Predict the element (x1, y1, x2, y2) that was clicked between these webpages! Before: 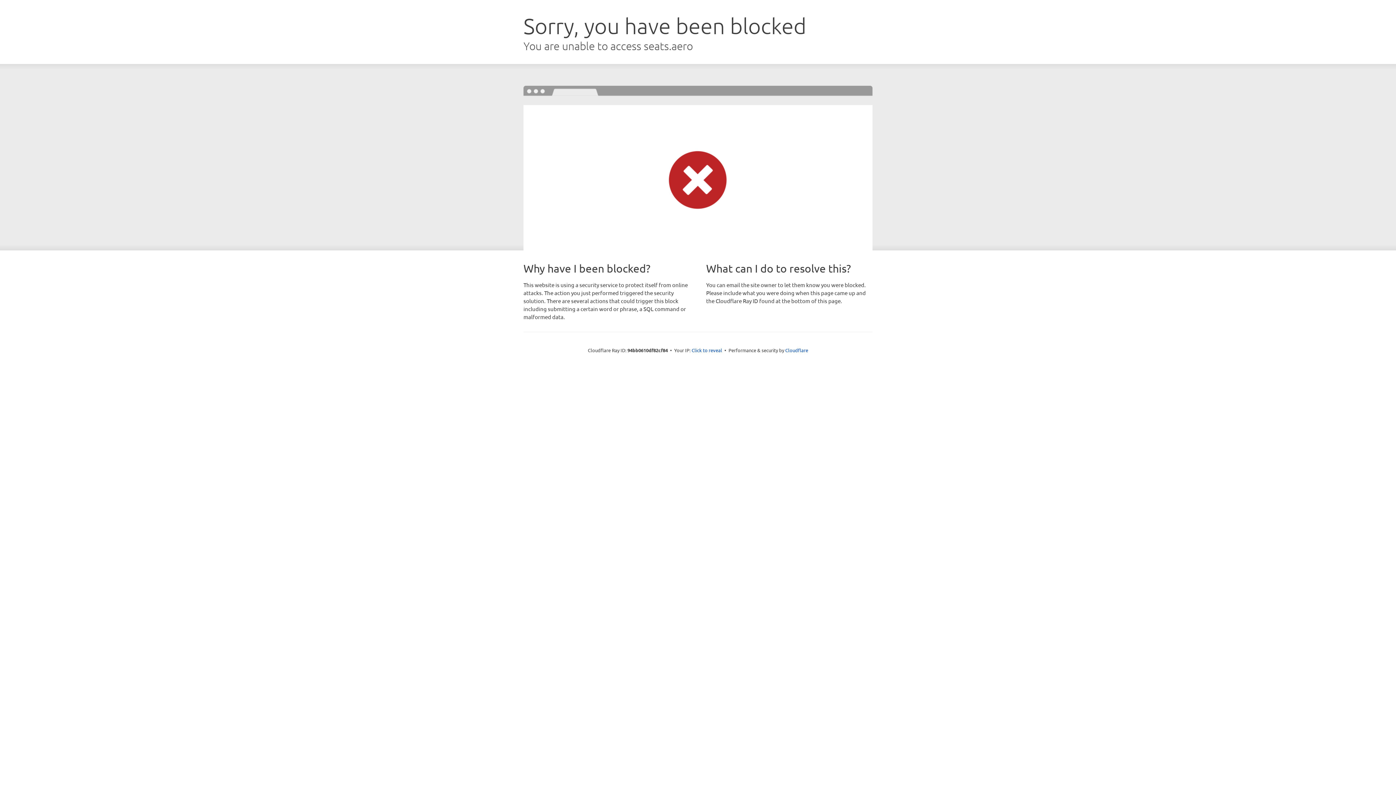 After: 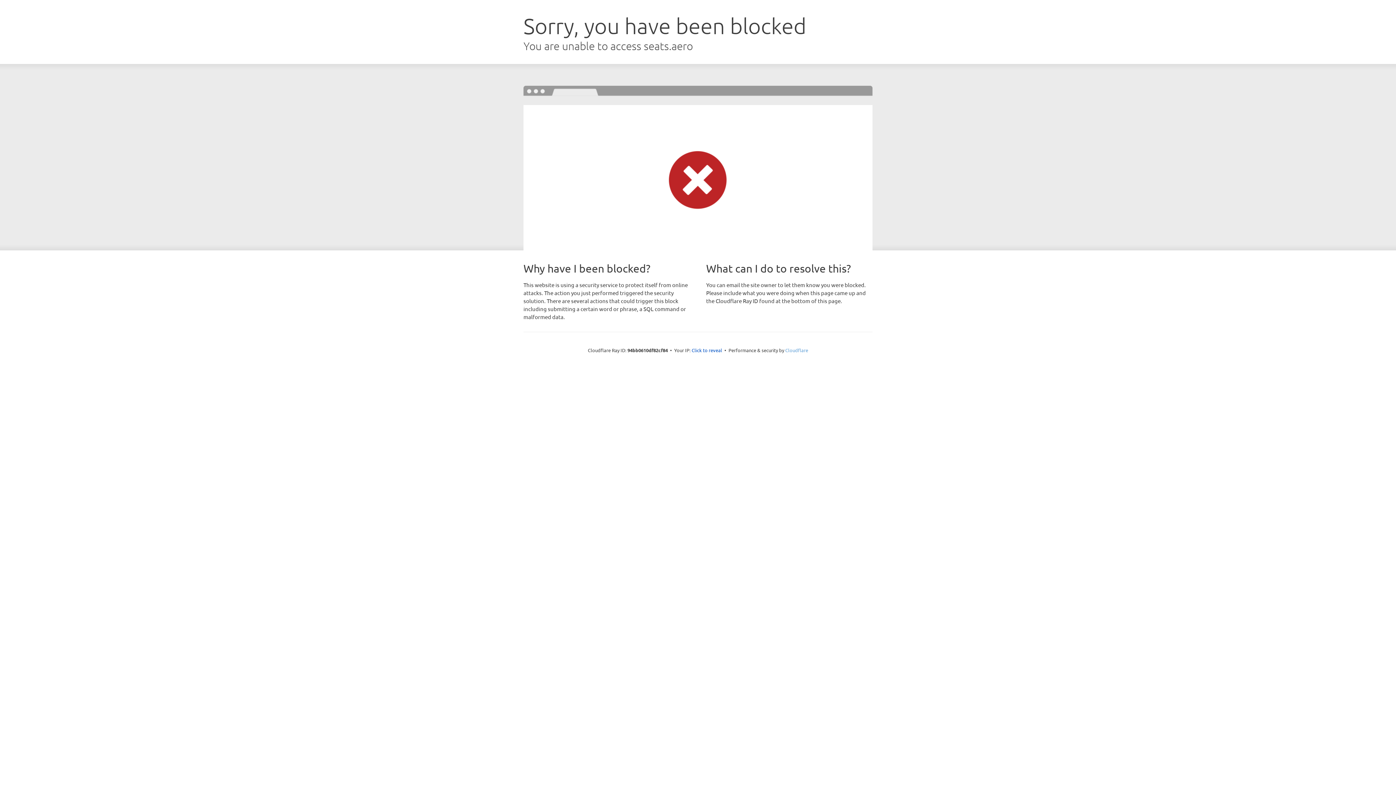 Action: label: Cloudflare bbox: (785, 347, 808, 353)